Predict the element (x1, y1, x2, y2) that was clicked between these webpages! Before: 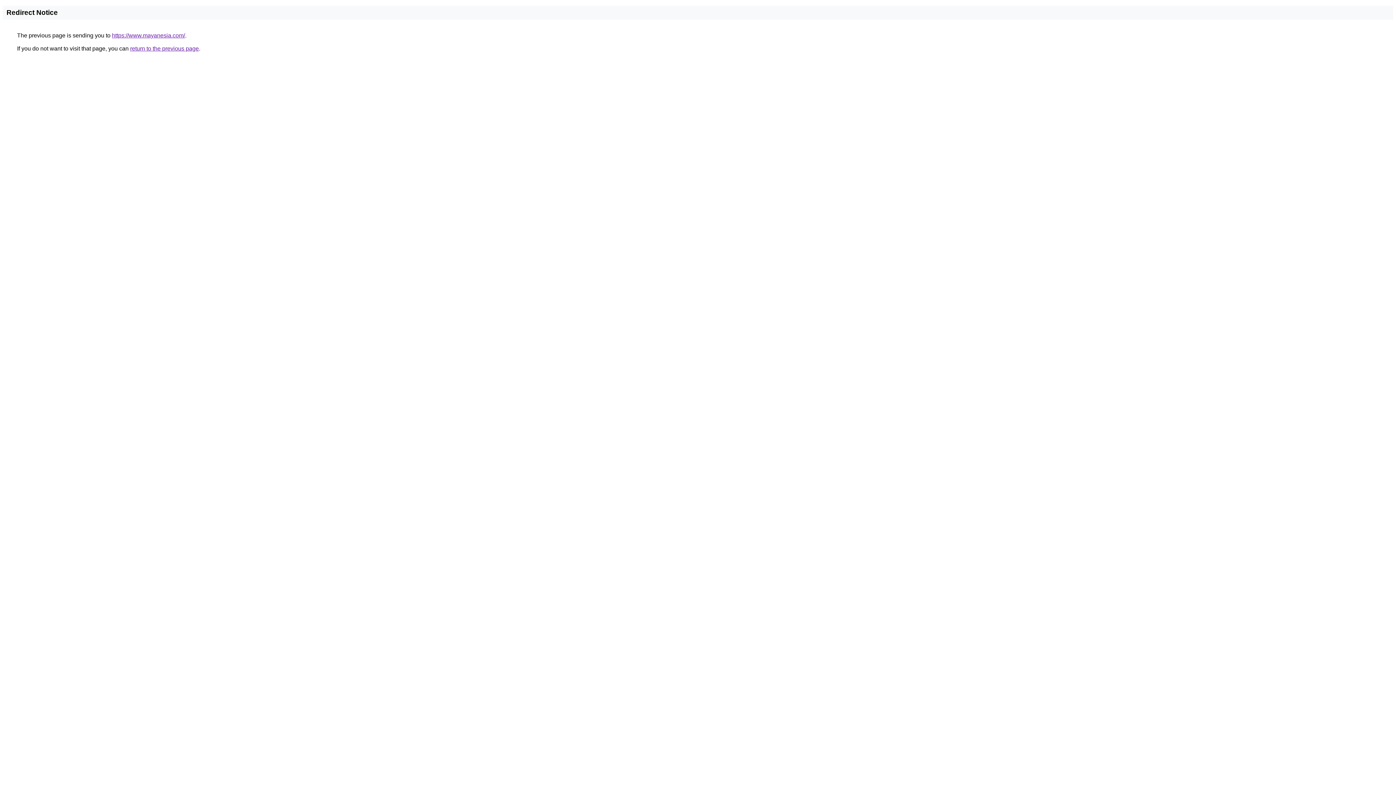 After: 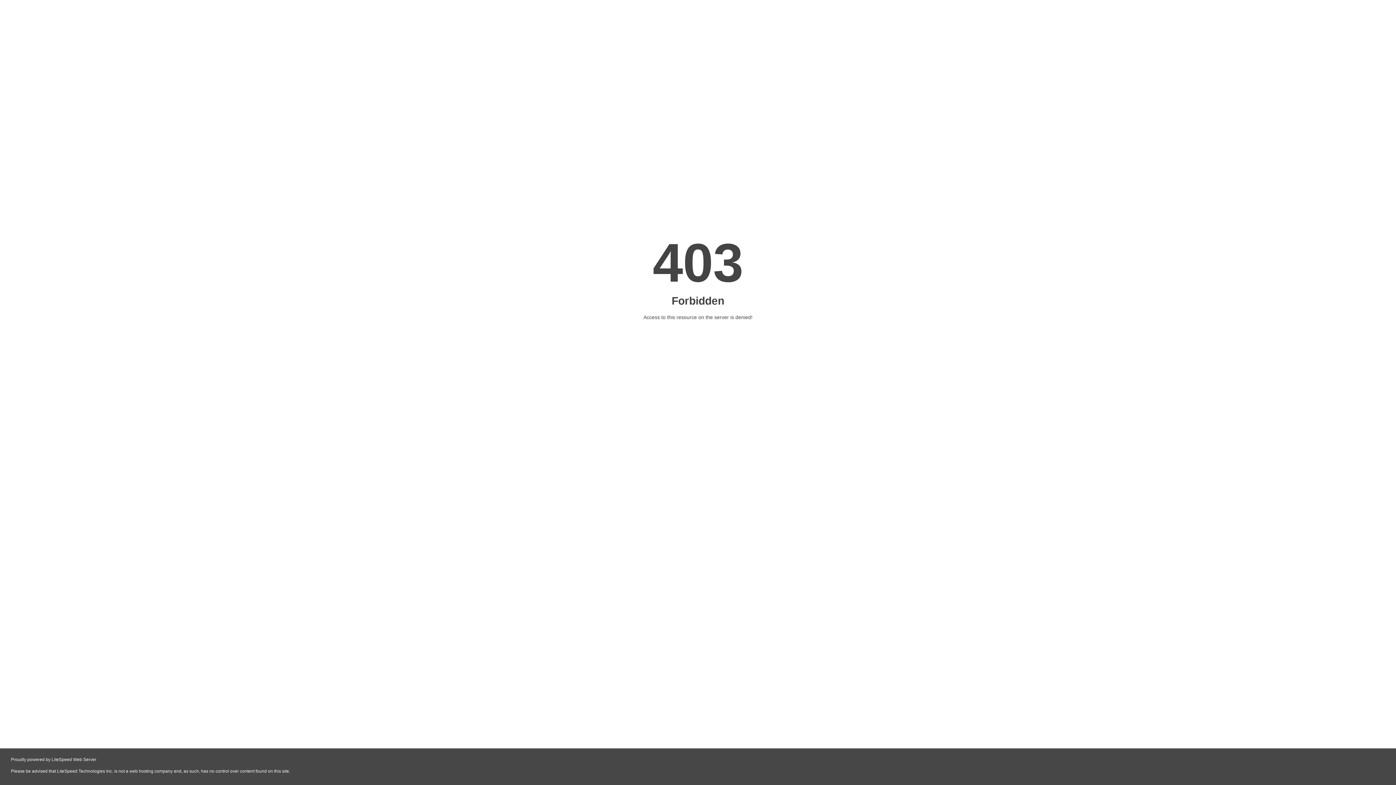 Action: label: https://www.mayanesia.com/ bbox: (112, 32, 185, 38)